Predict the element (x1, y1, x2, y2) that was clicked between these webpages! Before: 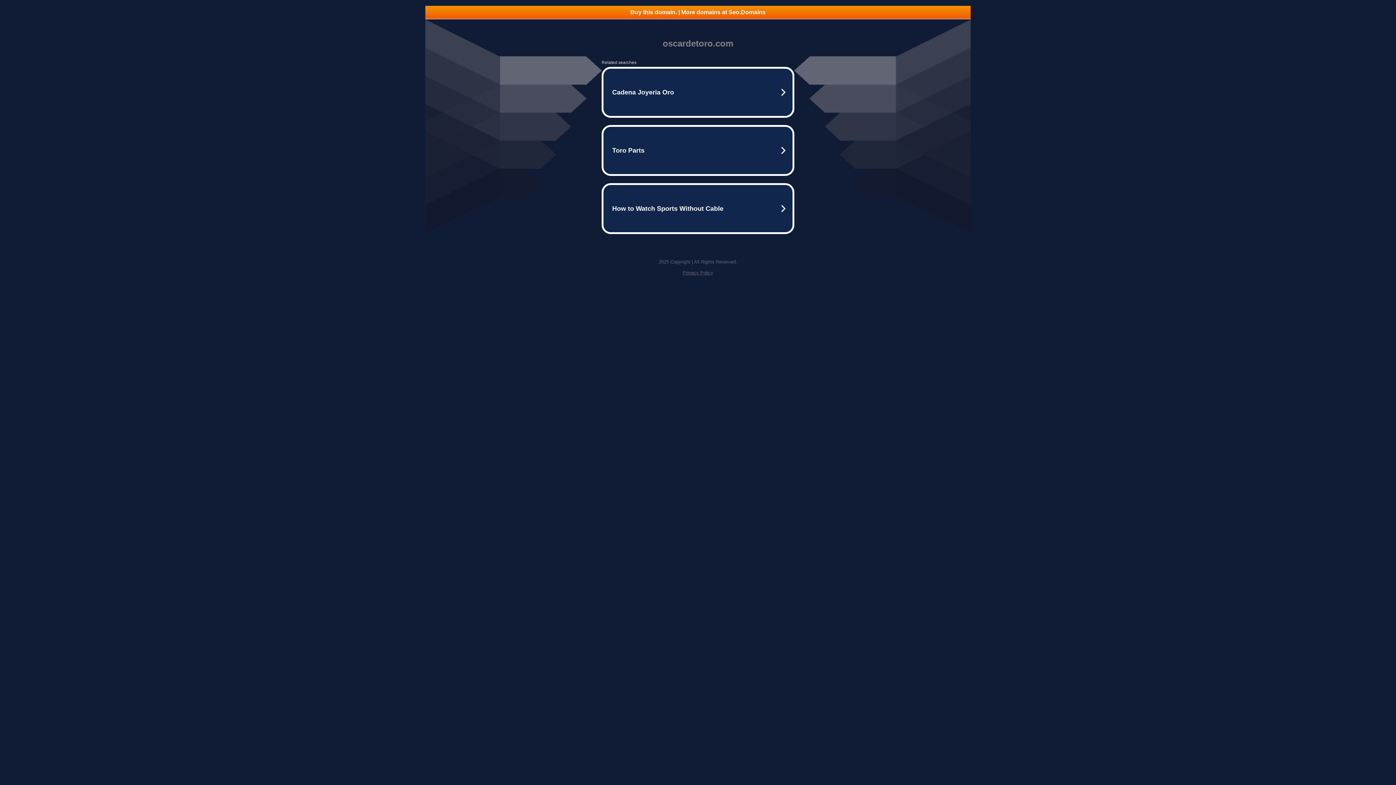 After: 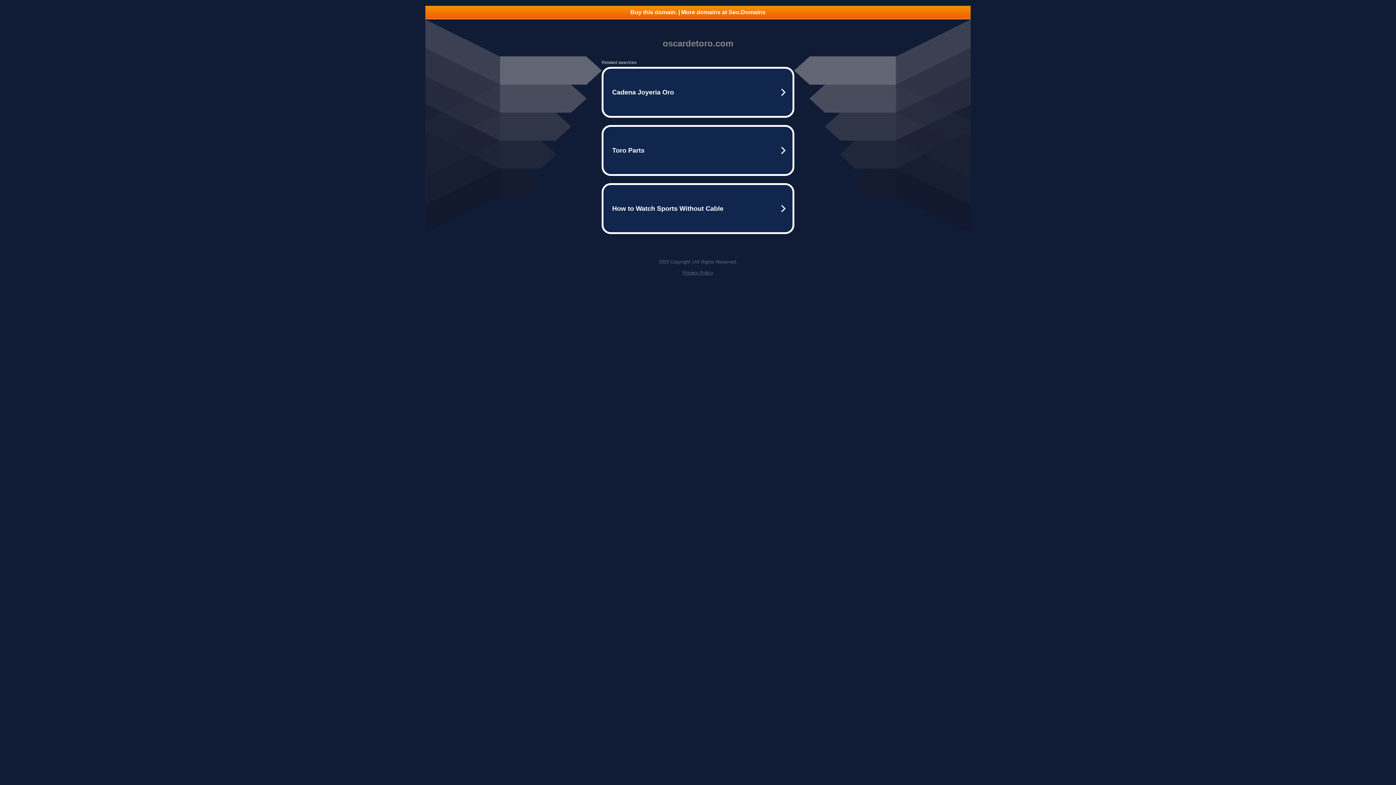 Action: label: Privacy Policy bbox: (682, 270, 713, 275)